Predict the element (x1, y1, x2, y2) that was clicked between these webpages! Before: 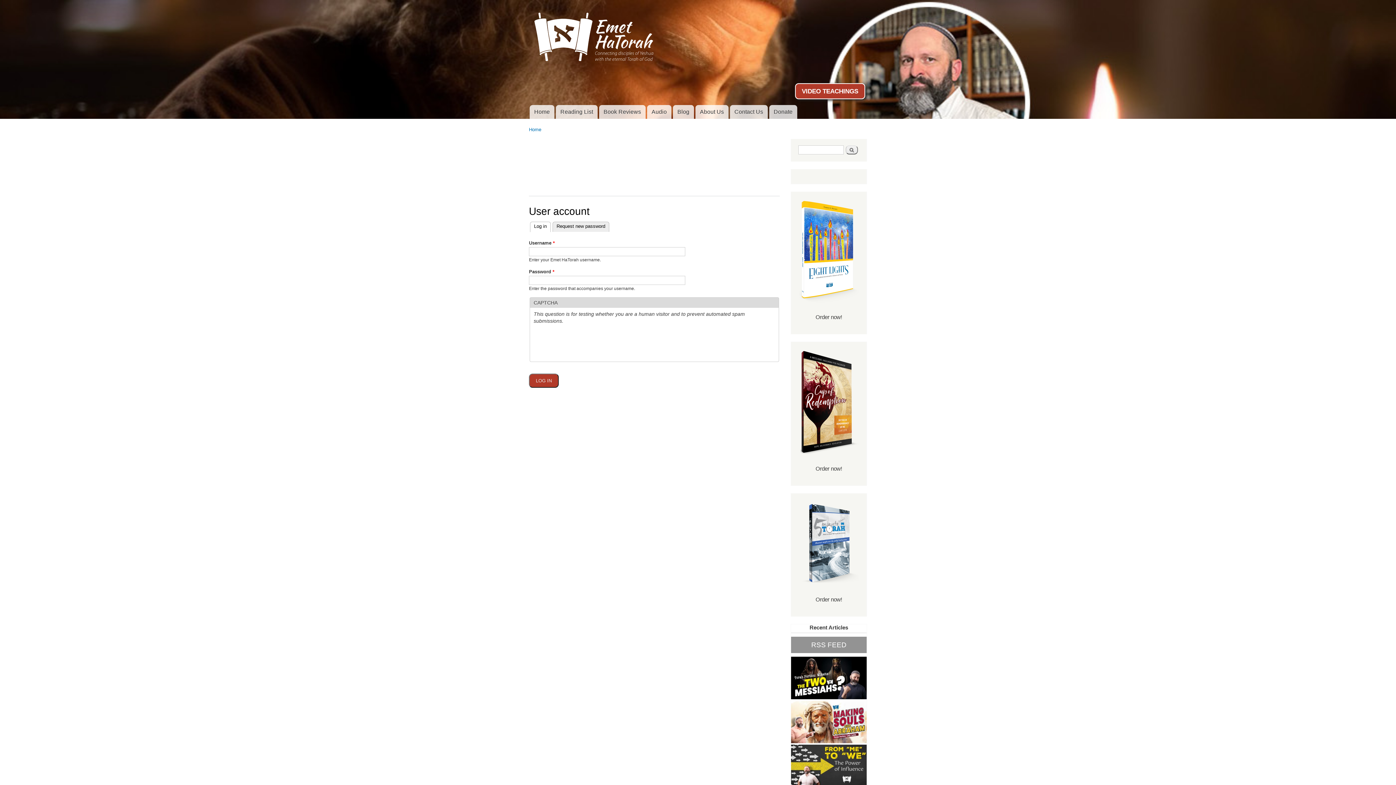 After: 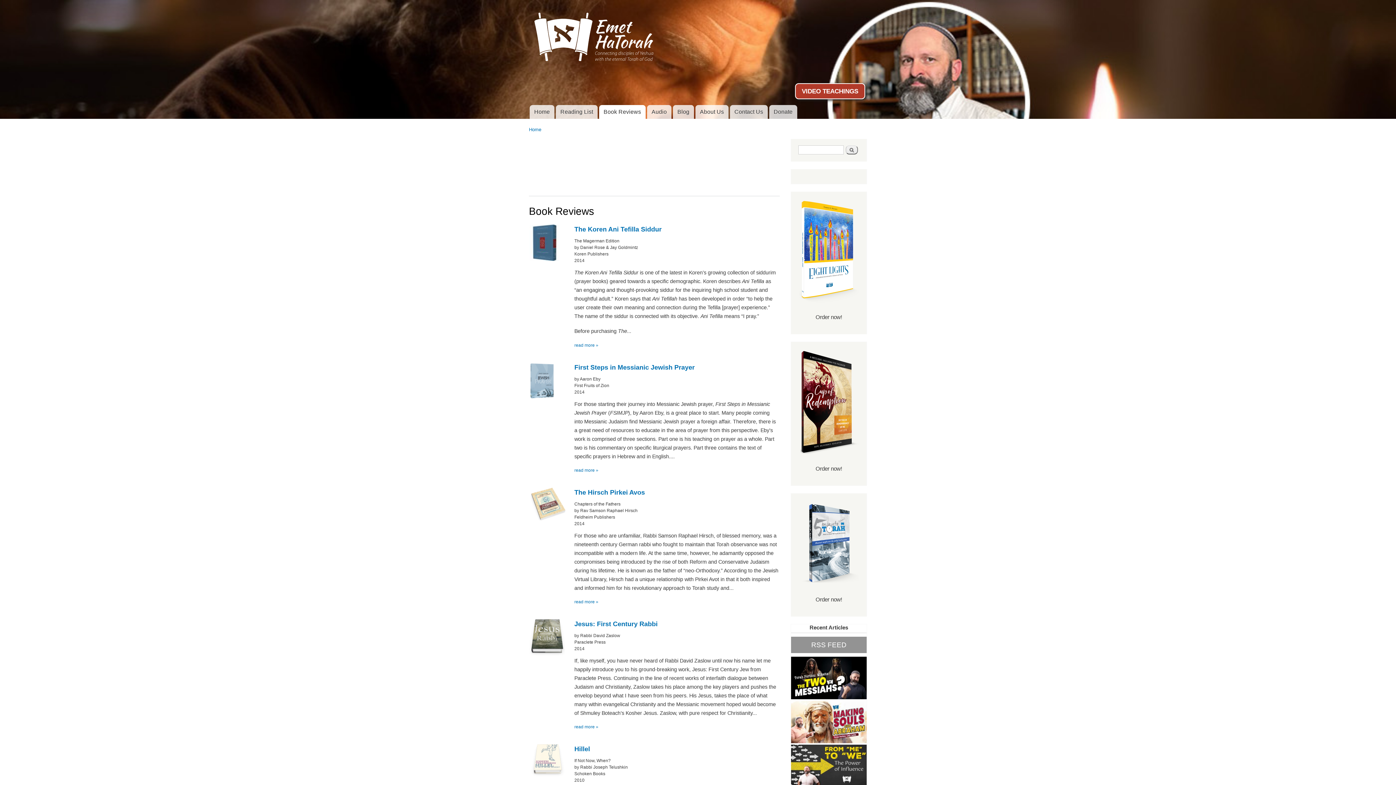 Action: bbox: (599, 105, 645, 118) label: Book Reviews